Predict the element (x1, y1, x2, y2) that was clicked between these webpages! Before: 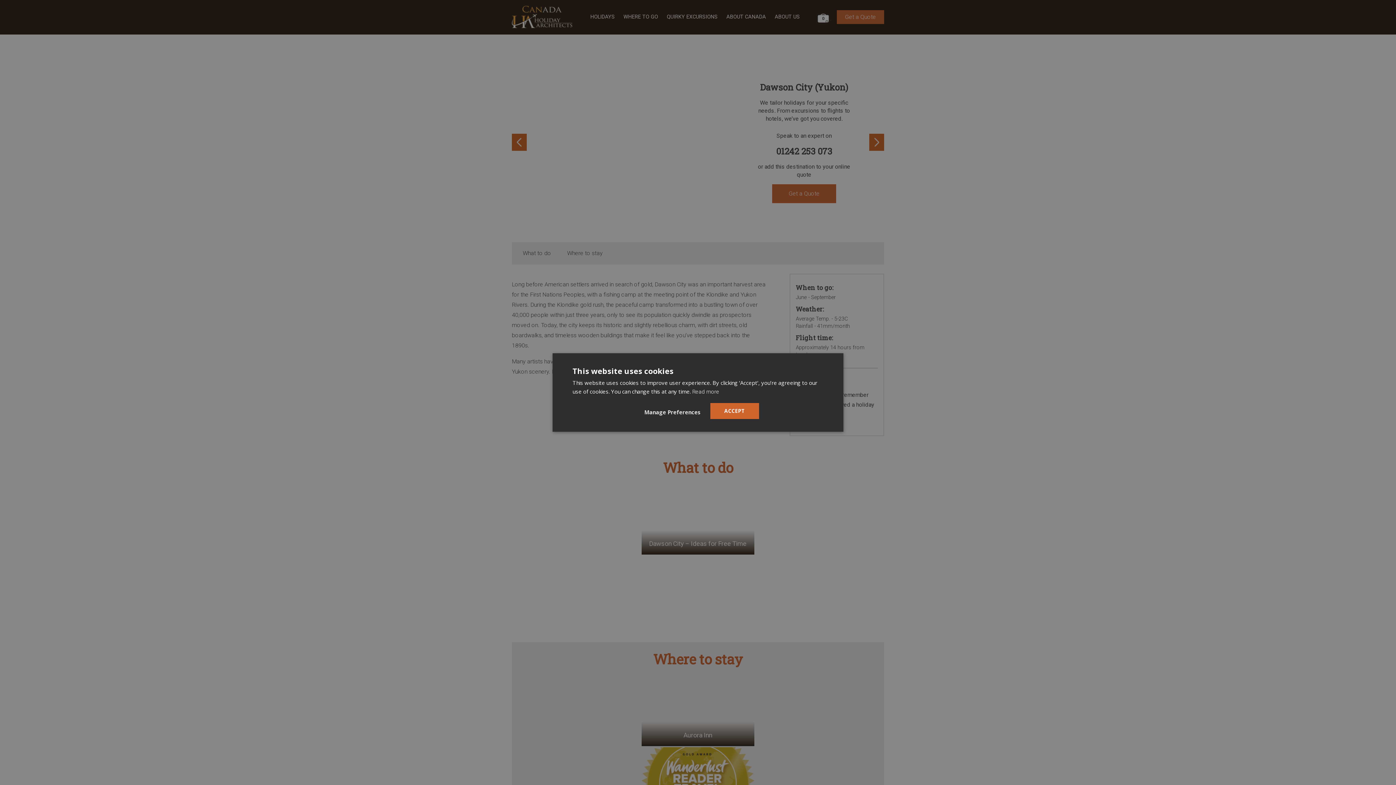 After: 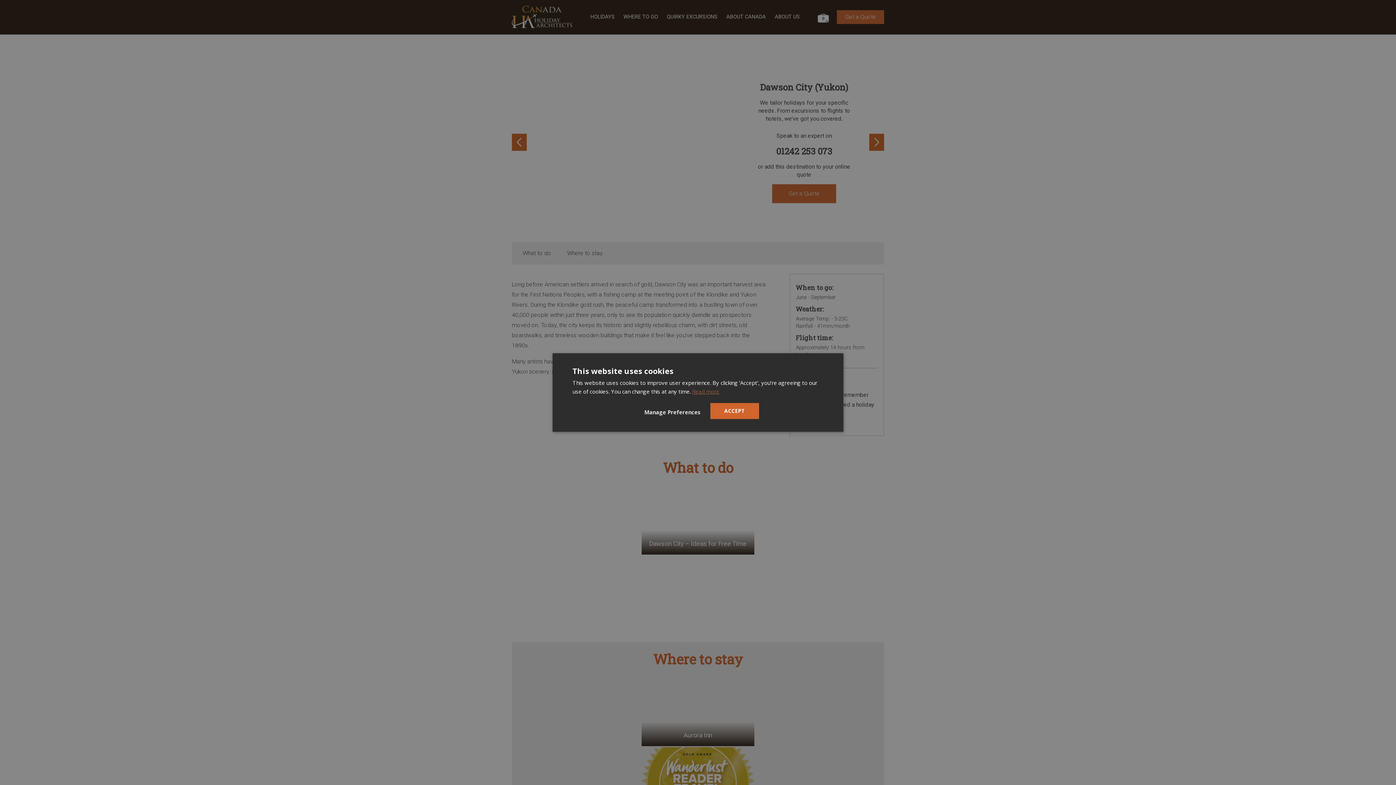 Action: bbox: (692, 388, 719, 395) label: Read more, opens a new window